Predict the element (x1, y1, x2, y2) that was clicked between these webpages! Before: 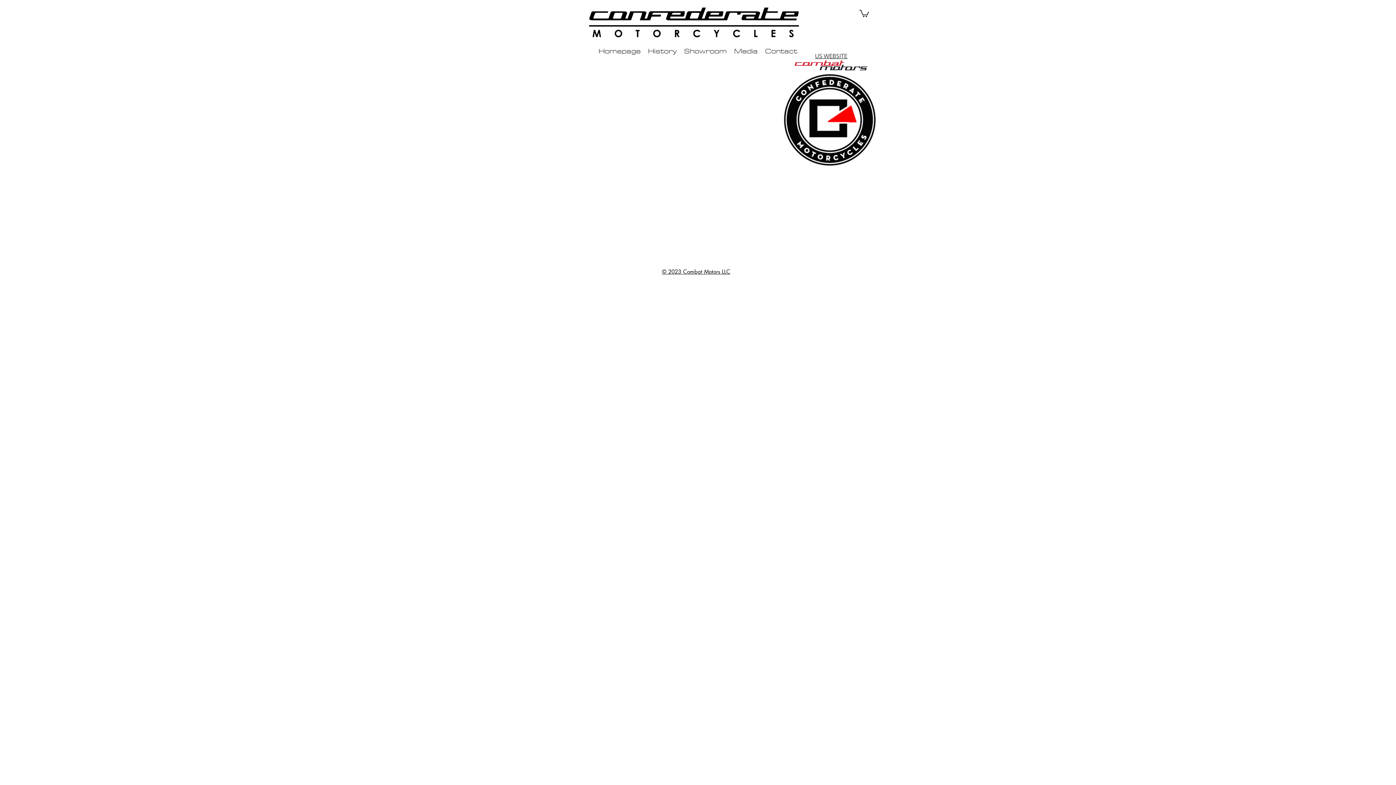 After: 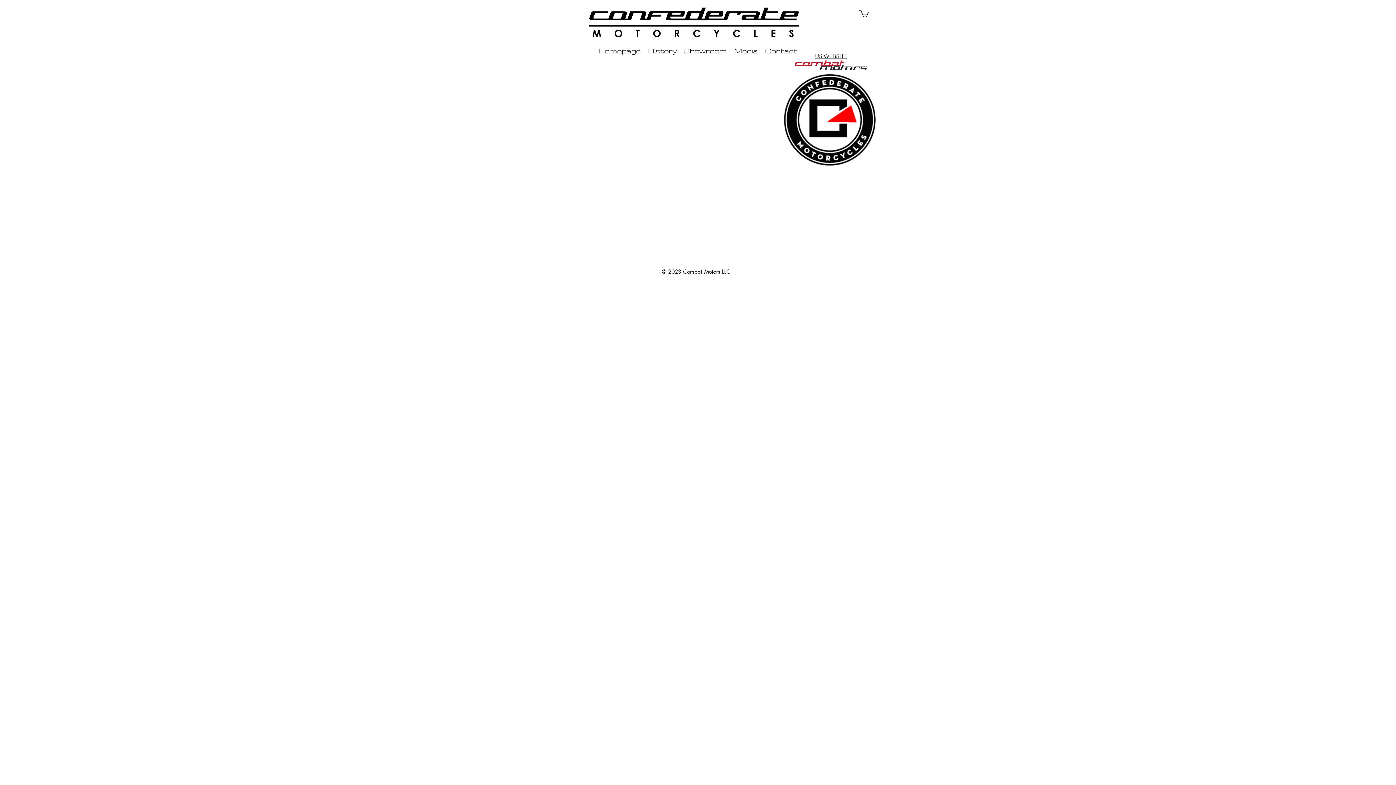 Action: label: © 2023 Combat Motors LLC bbox: (662, 268, 730, 275)